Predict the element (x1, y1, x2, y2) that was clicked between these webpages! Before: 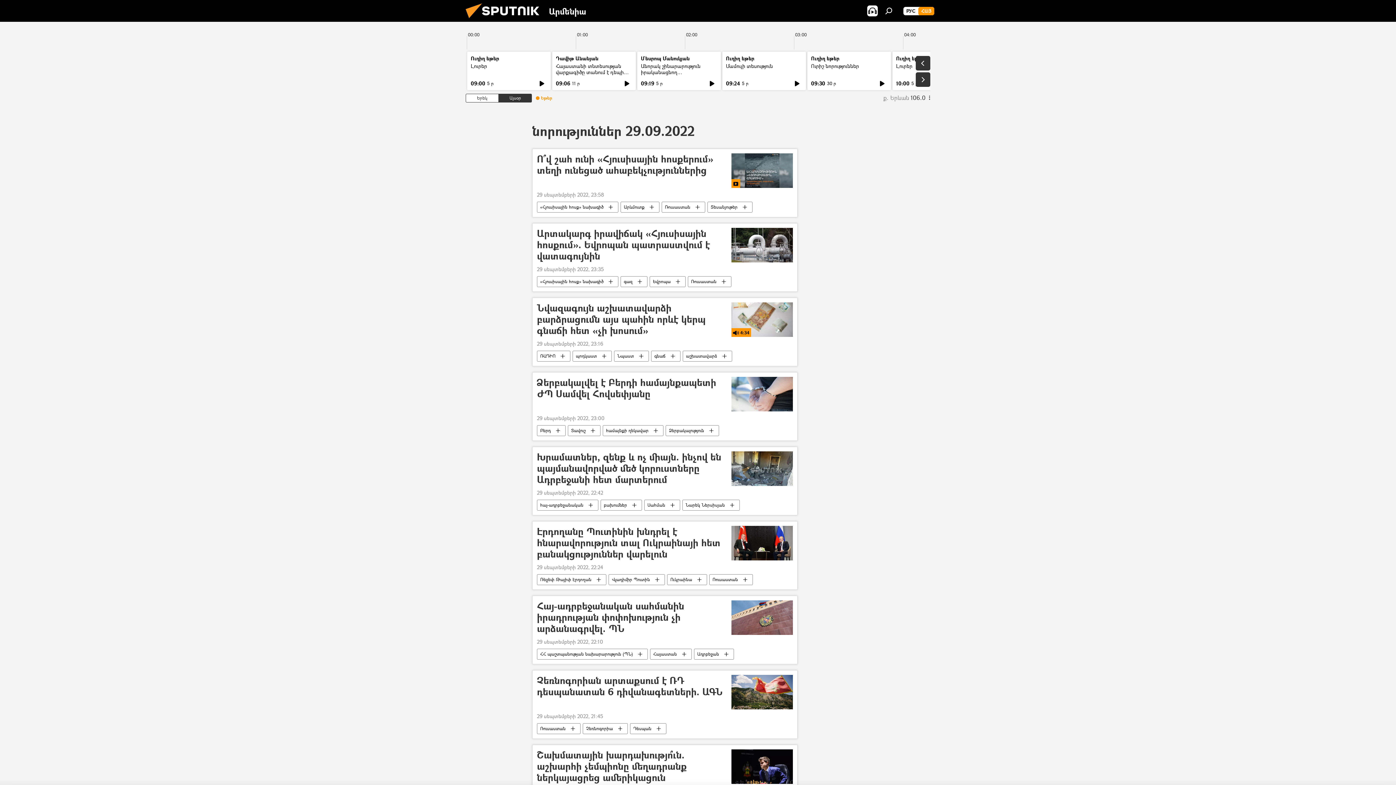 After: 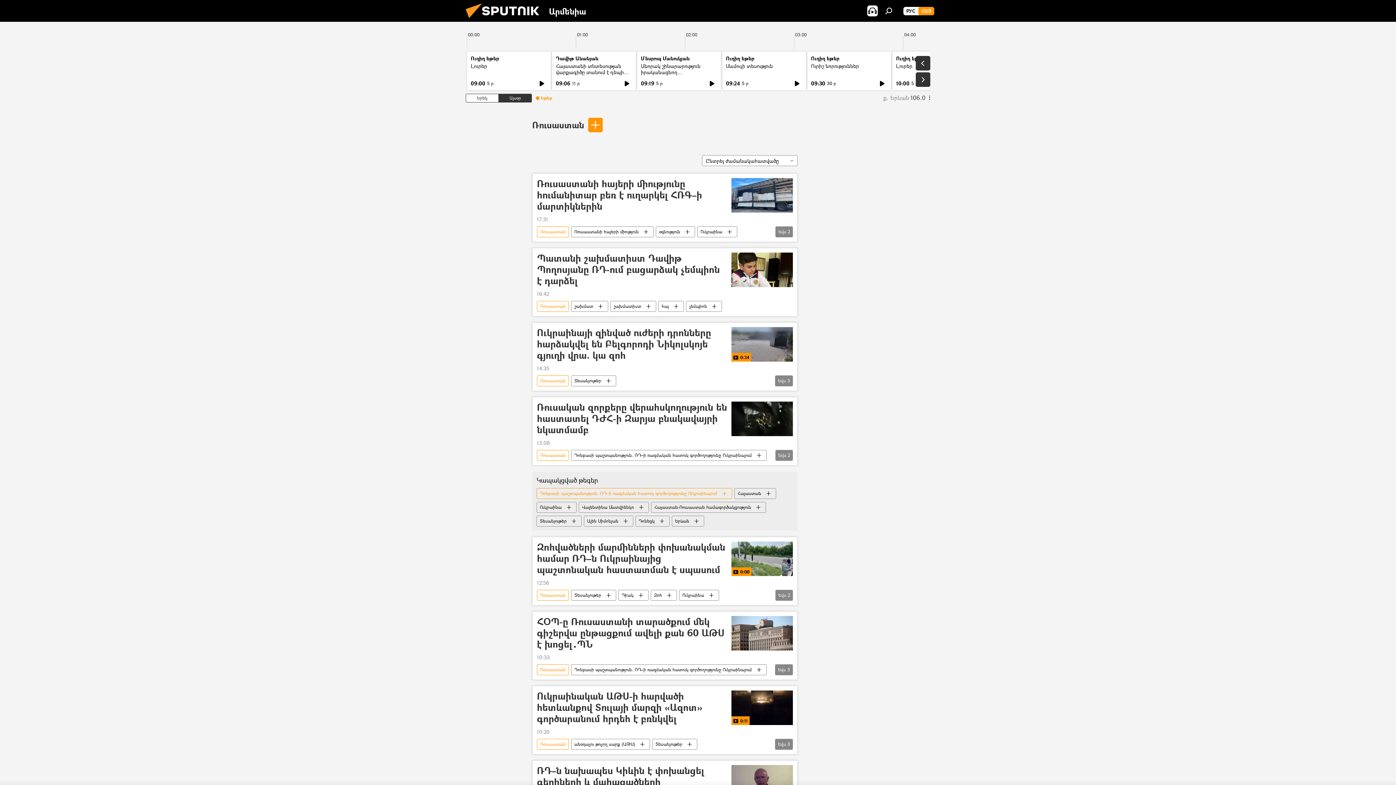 Action: label: Ռուսաստան bbox: (688, 276, 731, 287)